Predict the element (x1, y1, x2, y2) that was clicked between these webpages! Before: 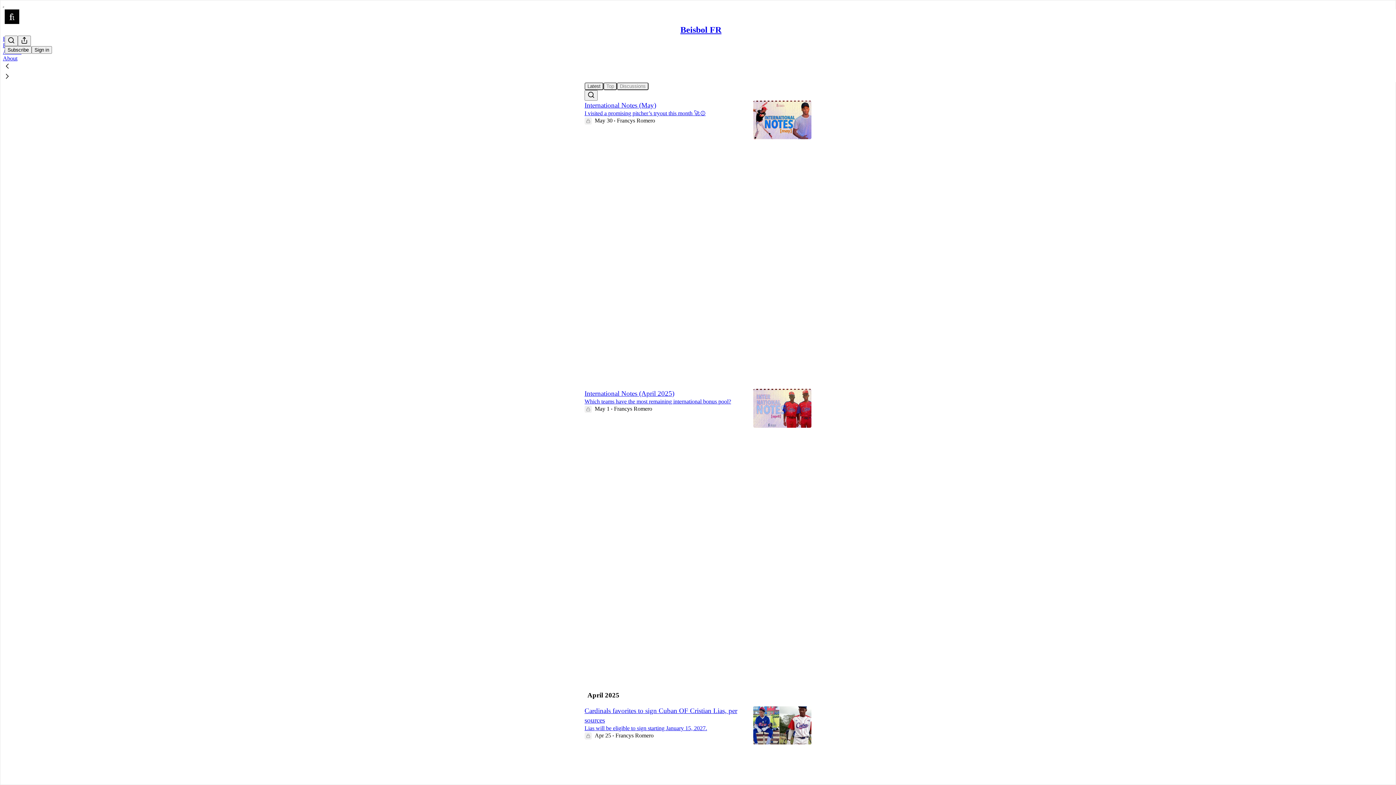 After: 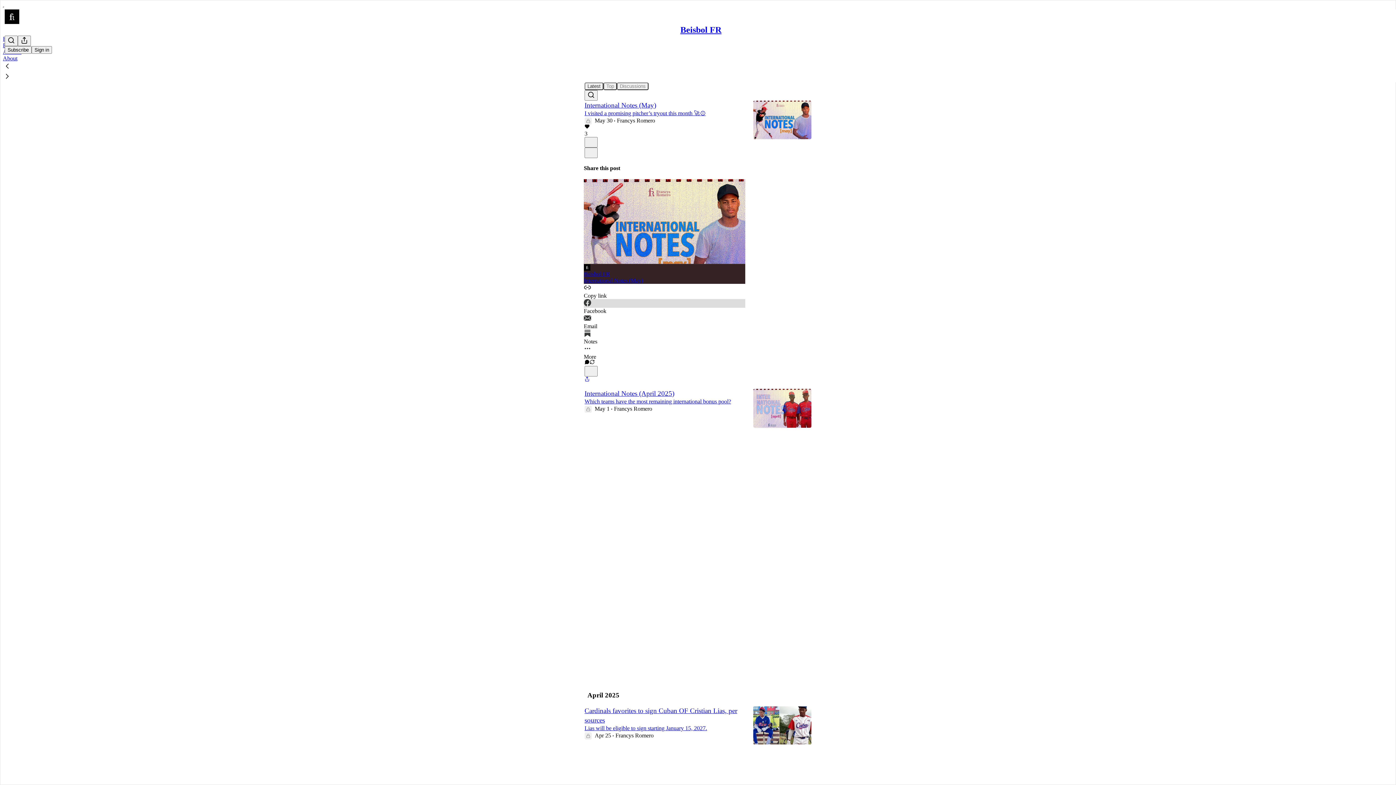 Action: label: Facebook bbox: (584, 299, 745, 314)